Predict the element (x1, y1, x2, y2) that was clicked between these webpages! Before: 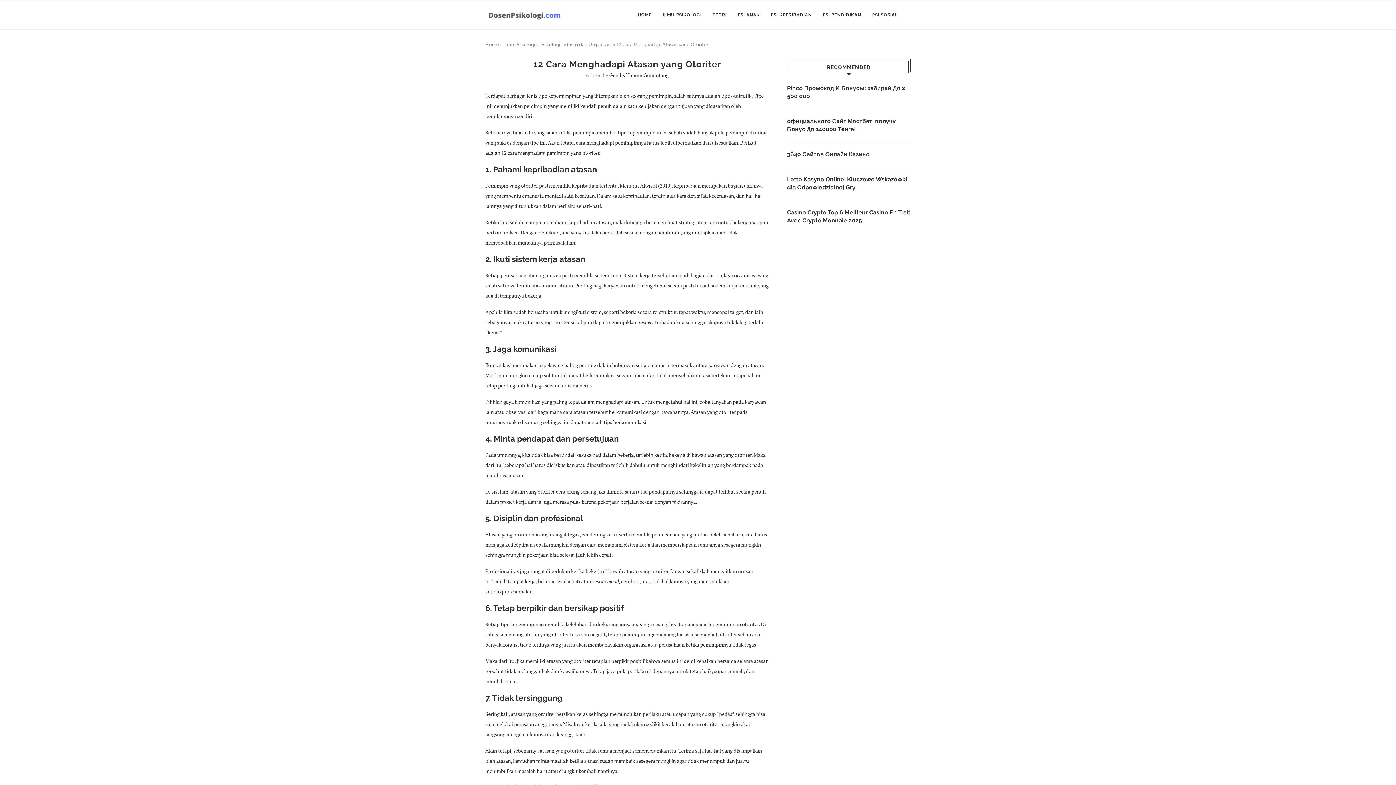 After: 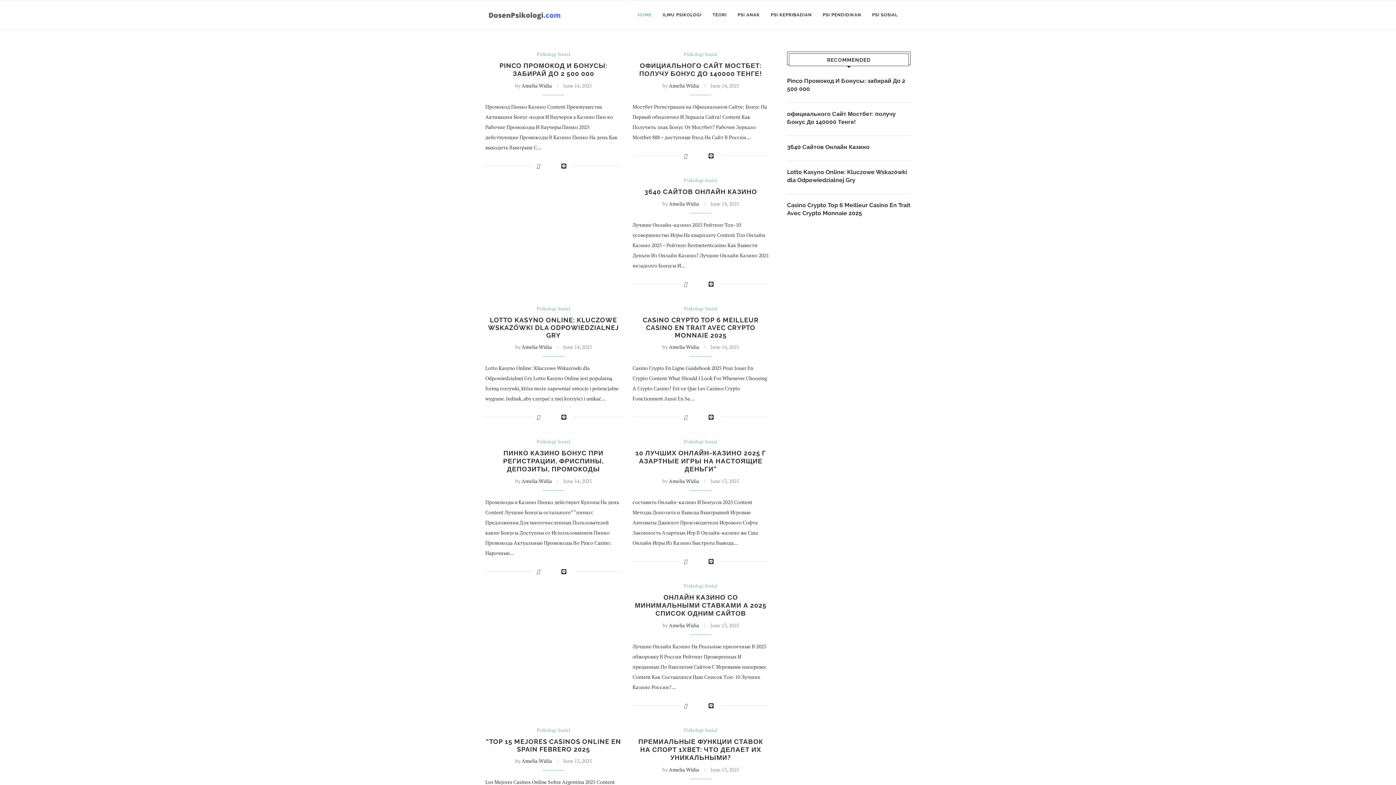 Action: bbox: (485, 0, 564, 29)